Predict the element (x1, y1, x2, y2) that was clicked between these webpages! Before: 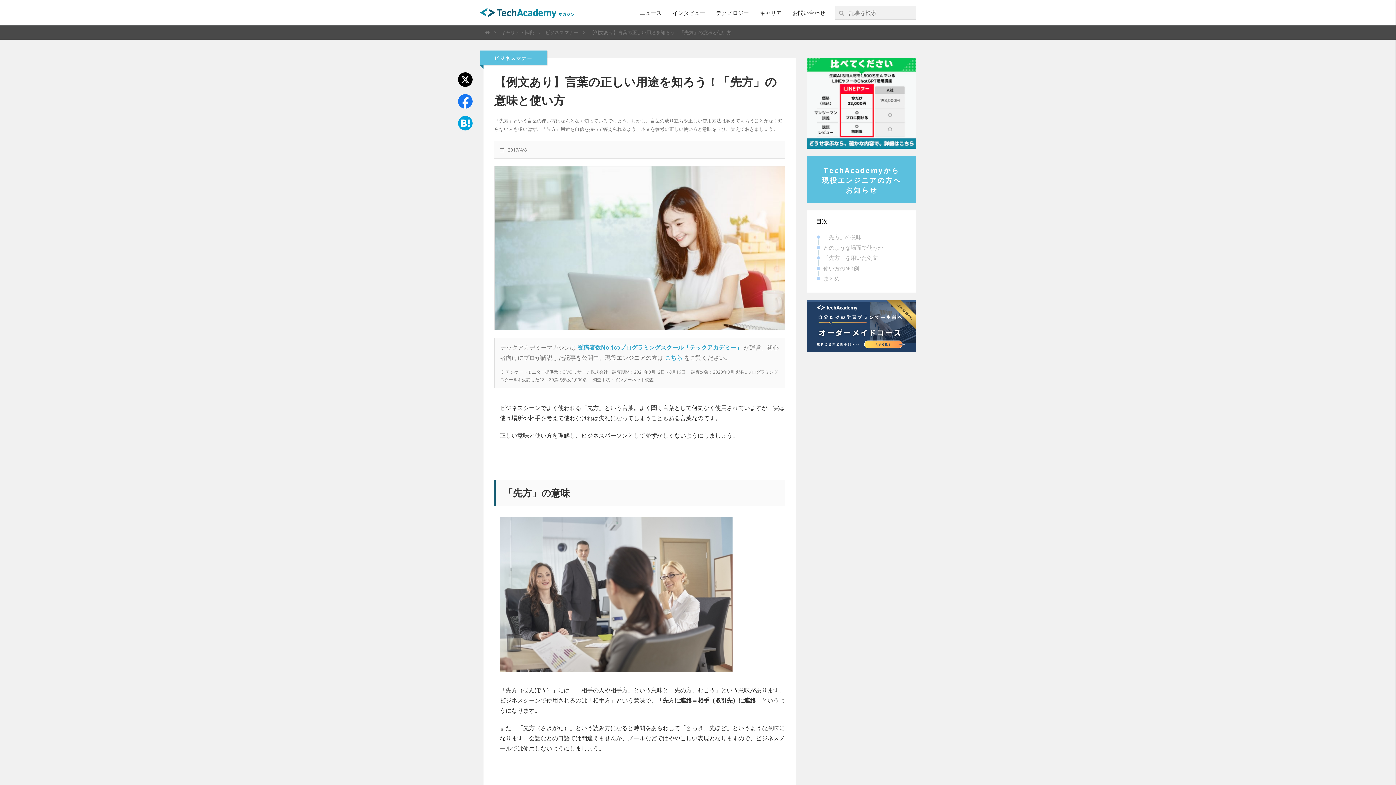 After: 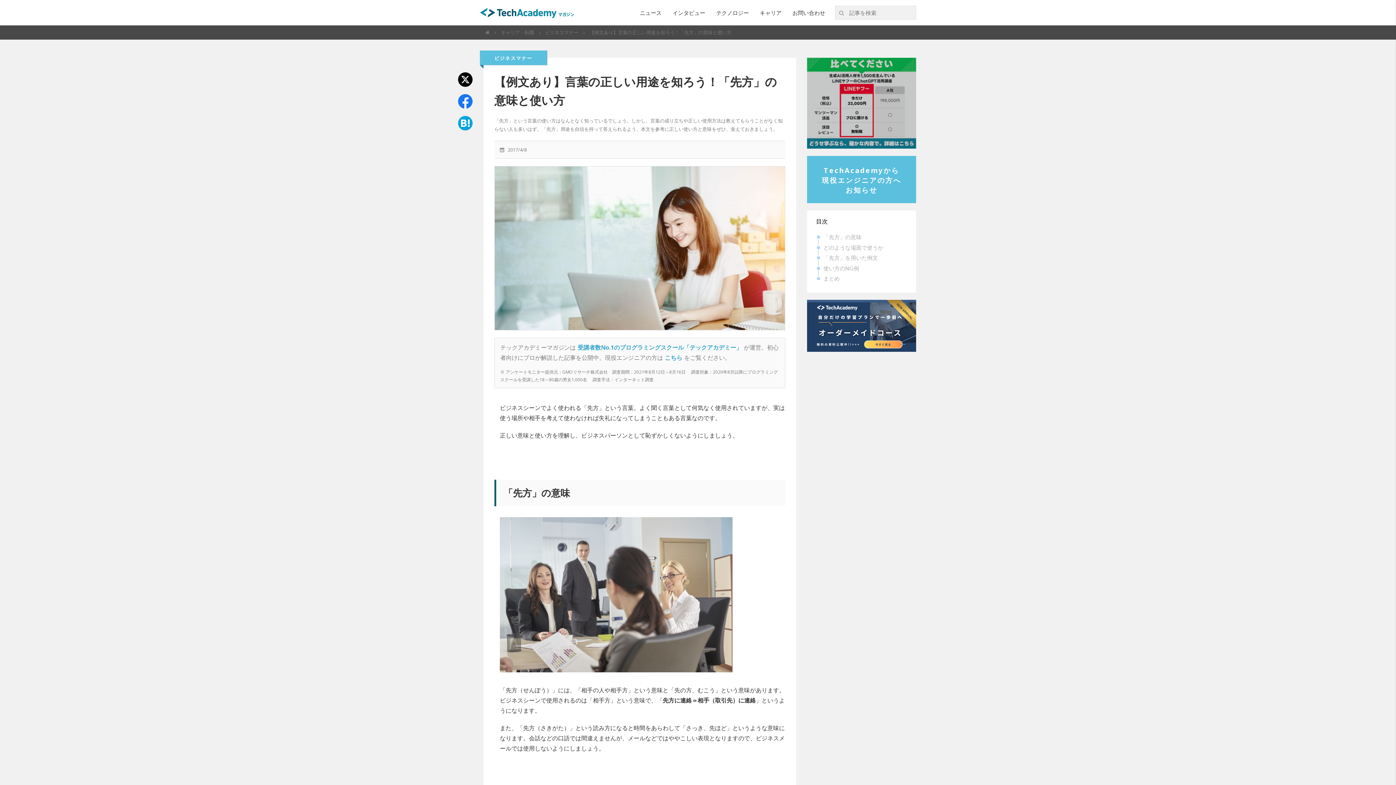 Action: bbox: (807, 98, 916, 106)